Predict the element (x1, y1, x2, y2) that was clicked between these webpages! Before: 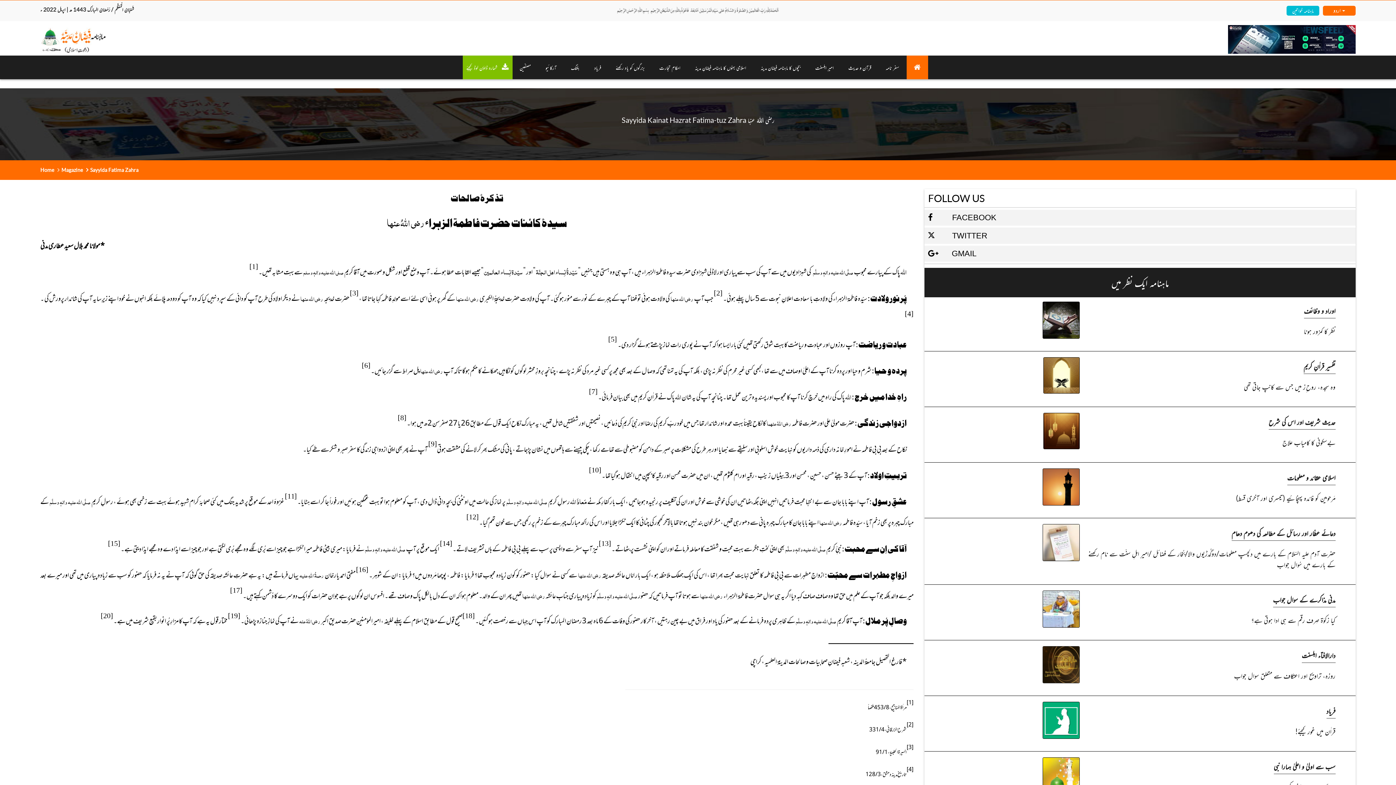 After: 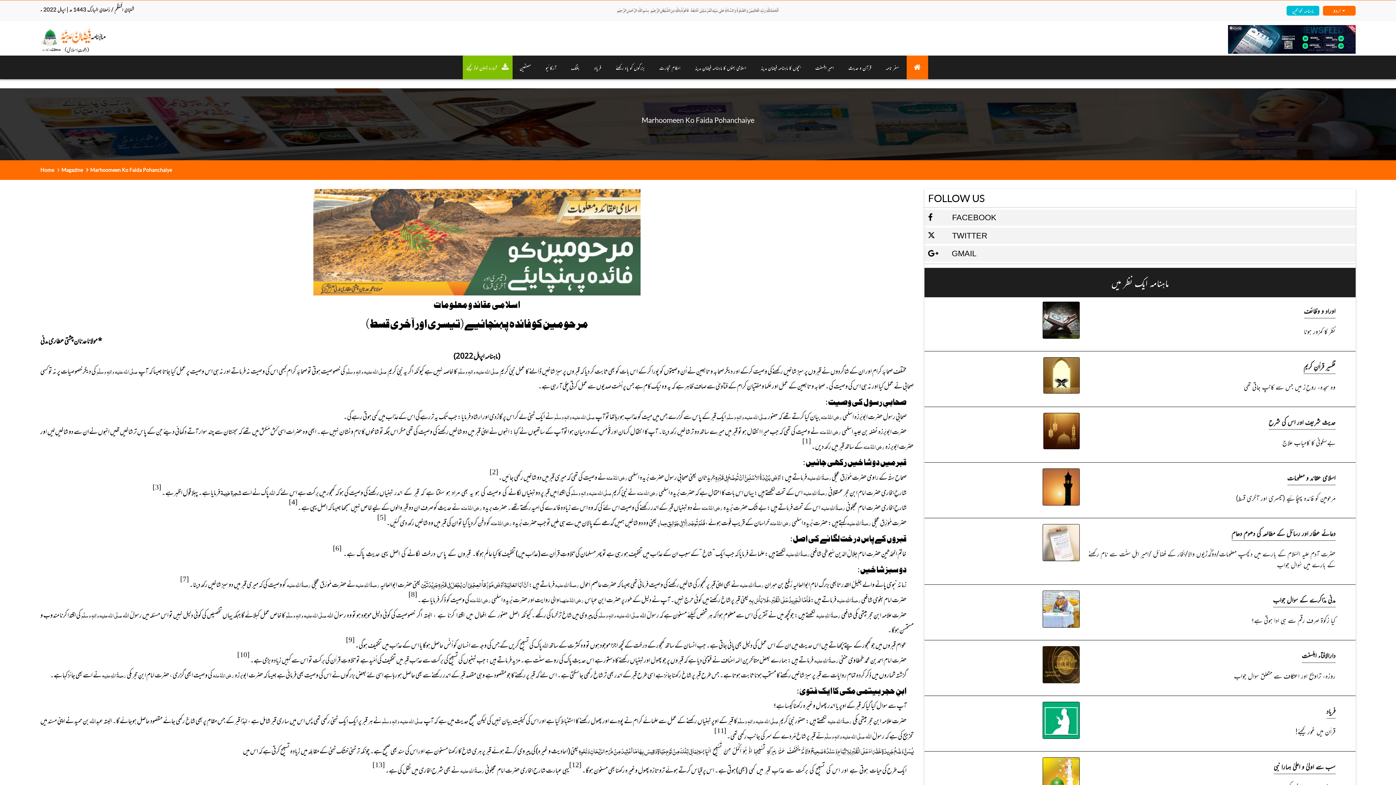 Action: bbox: (1084, 492, 1335, 503) label: مَرحومین کو فائدہ پہنچائیے (تیسری اور آخری قسط)